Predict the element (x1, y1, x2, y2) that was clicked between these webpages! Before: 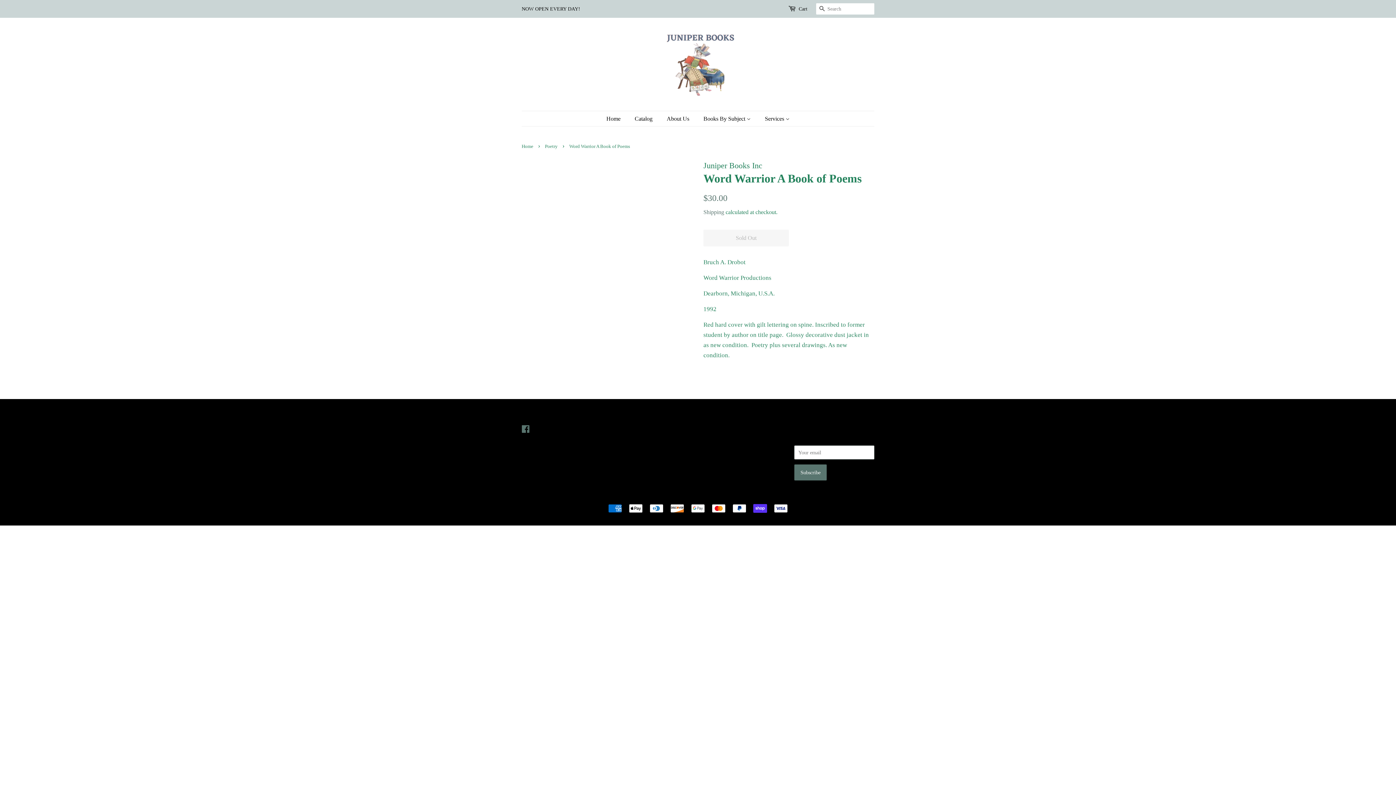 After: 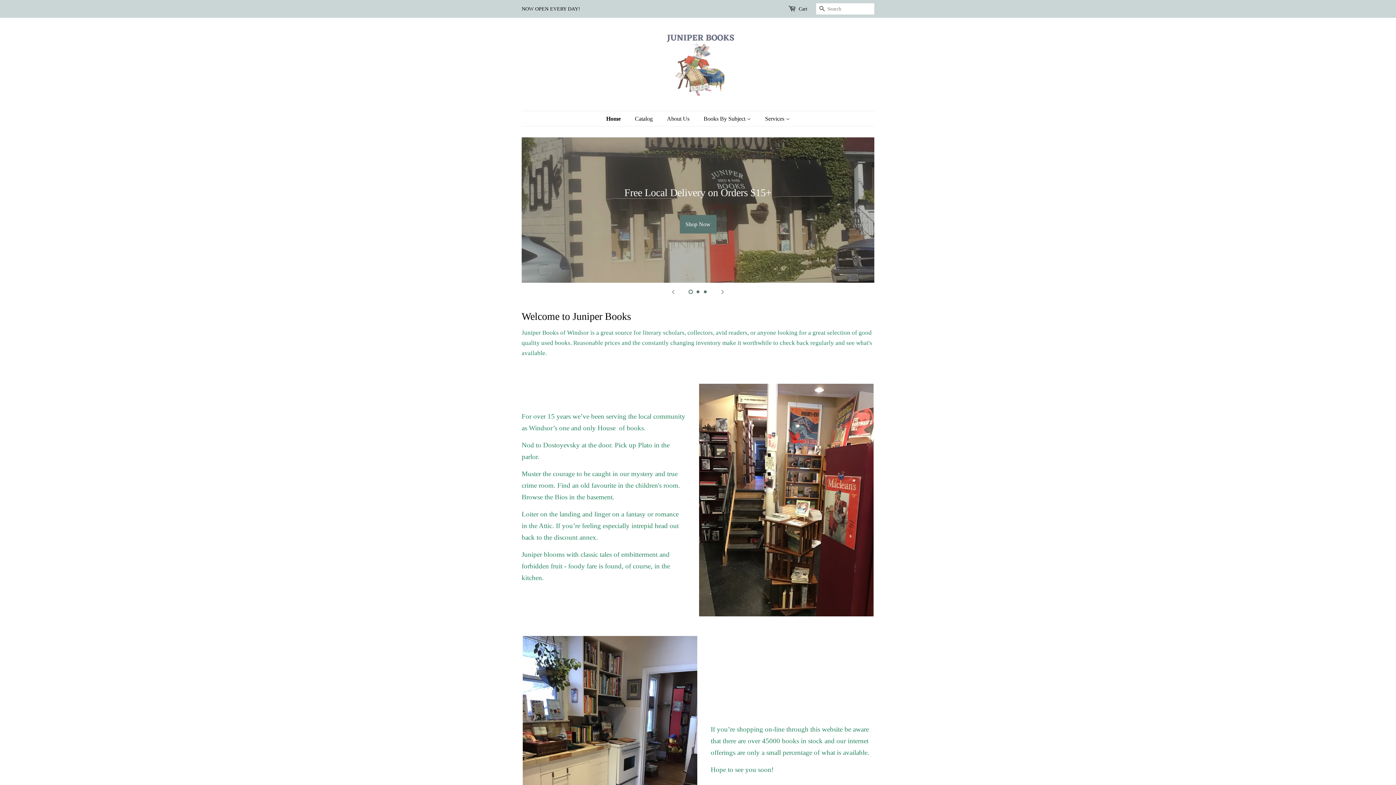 Action: bbox: (658, 28, 738, 99)